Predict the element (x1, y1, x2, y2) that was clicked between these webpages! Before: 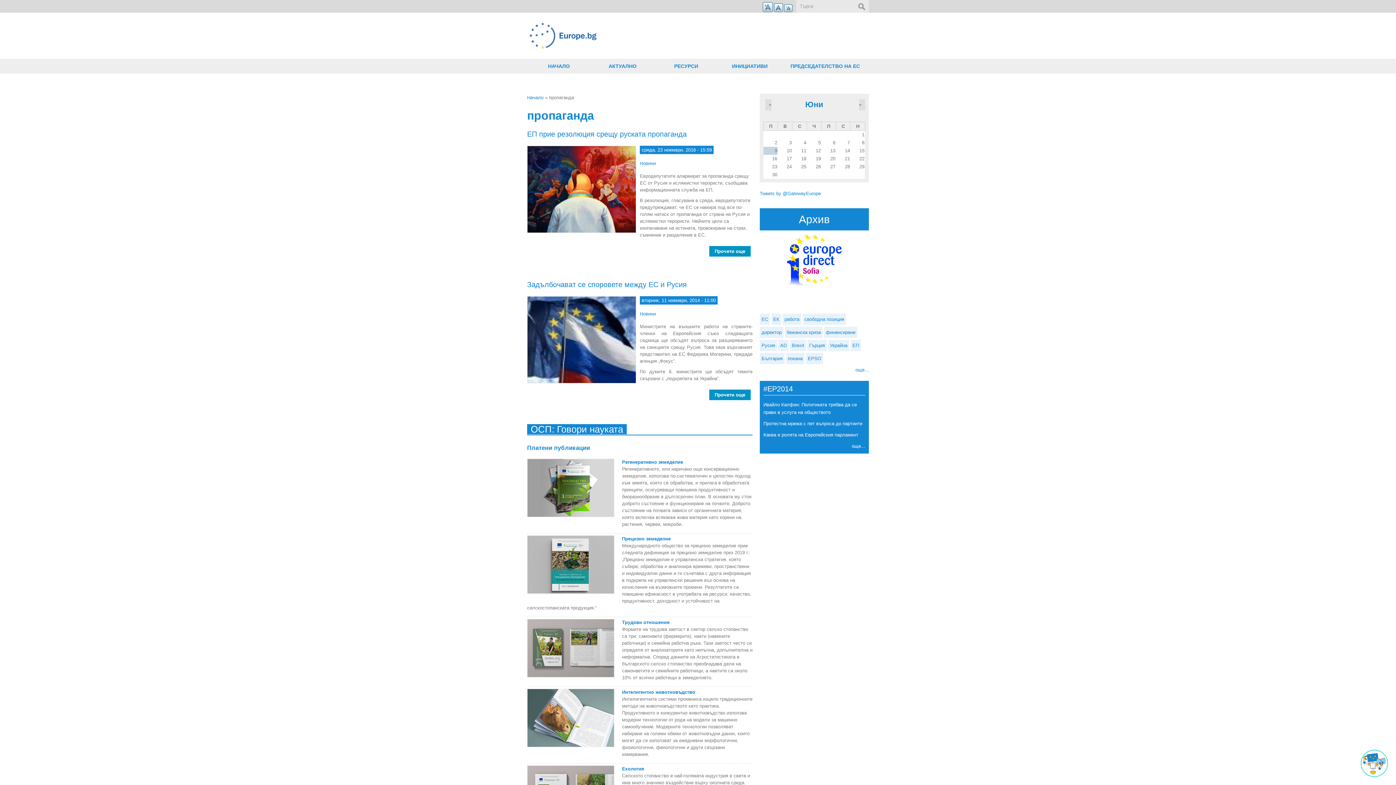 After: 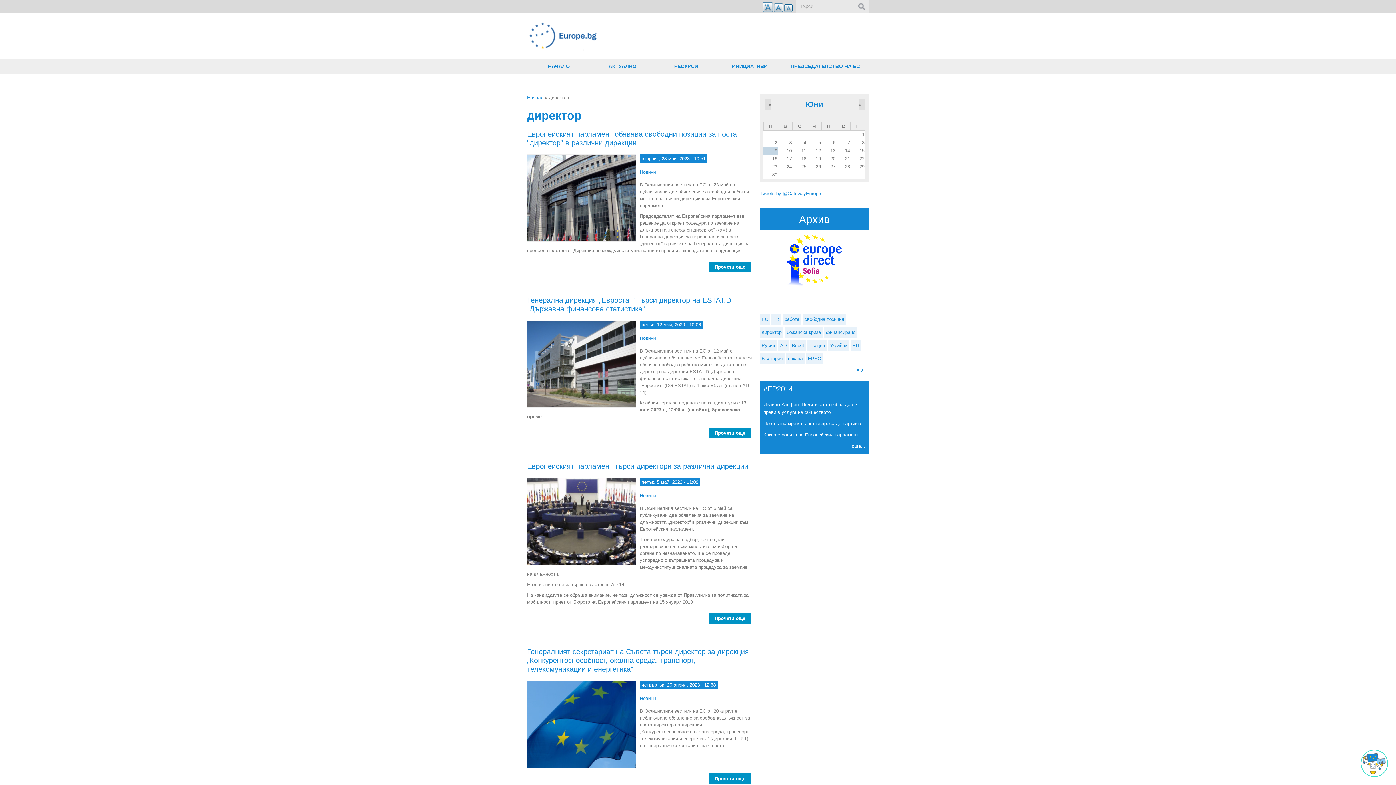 Action: label: директор bbox: (761, 329, 781, 335)